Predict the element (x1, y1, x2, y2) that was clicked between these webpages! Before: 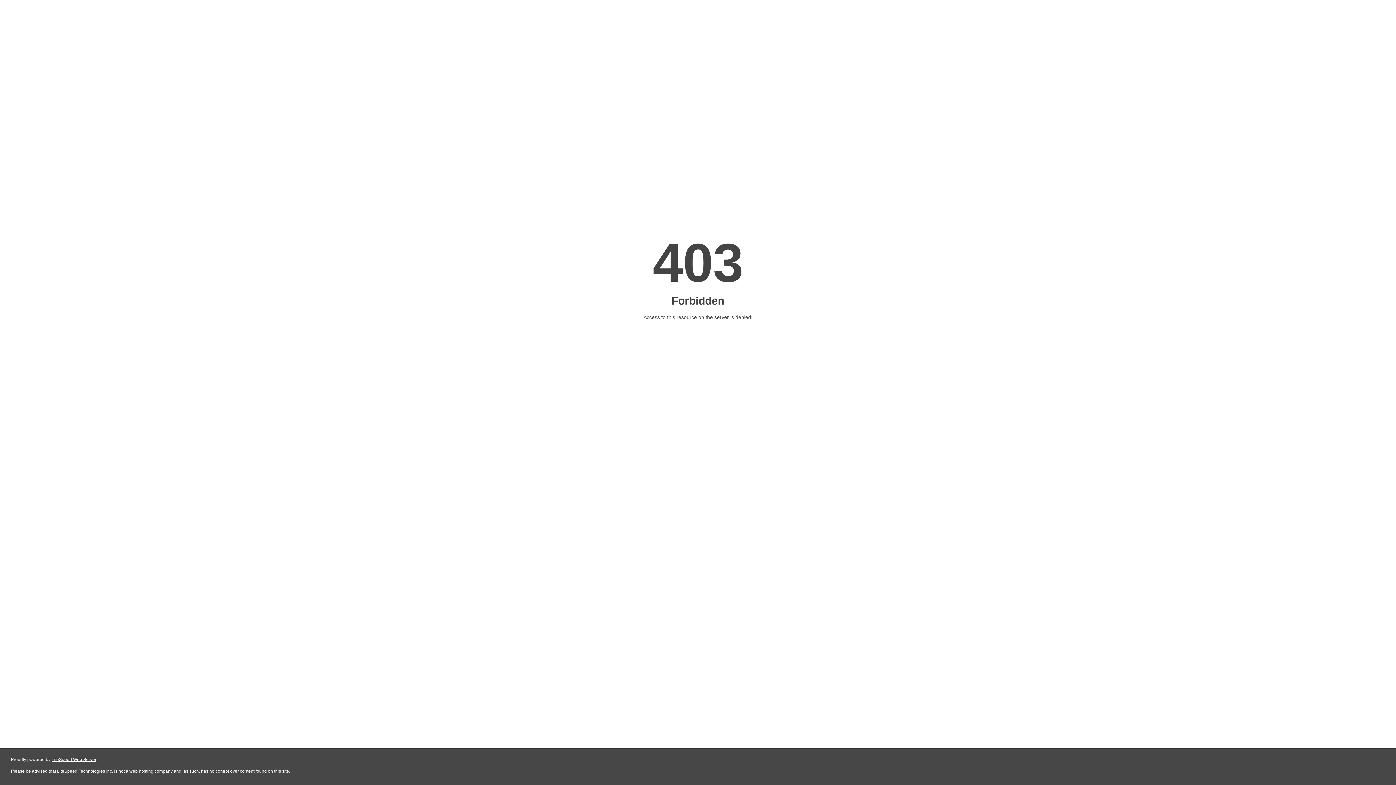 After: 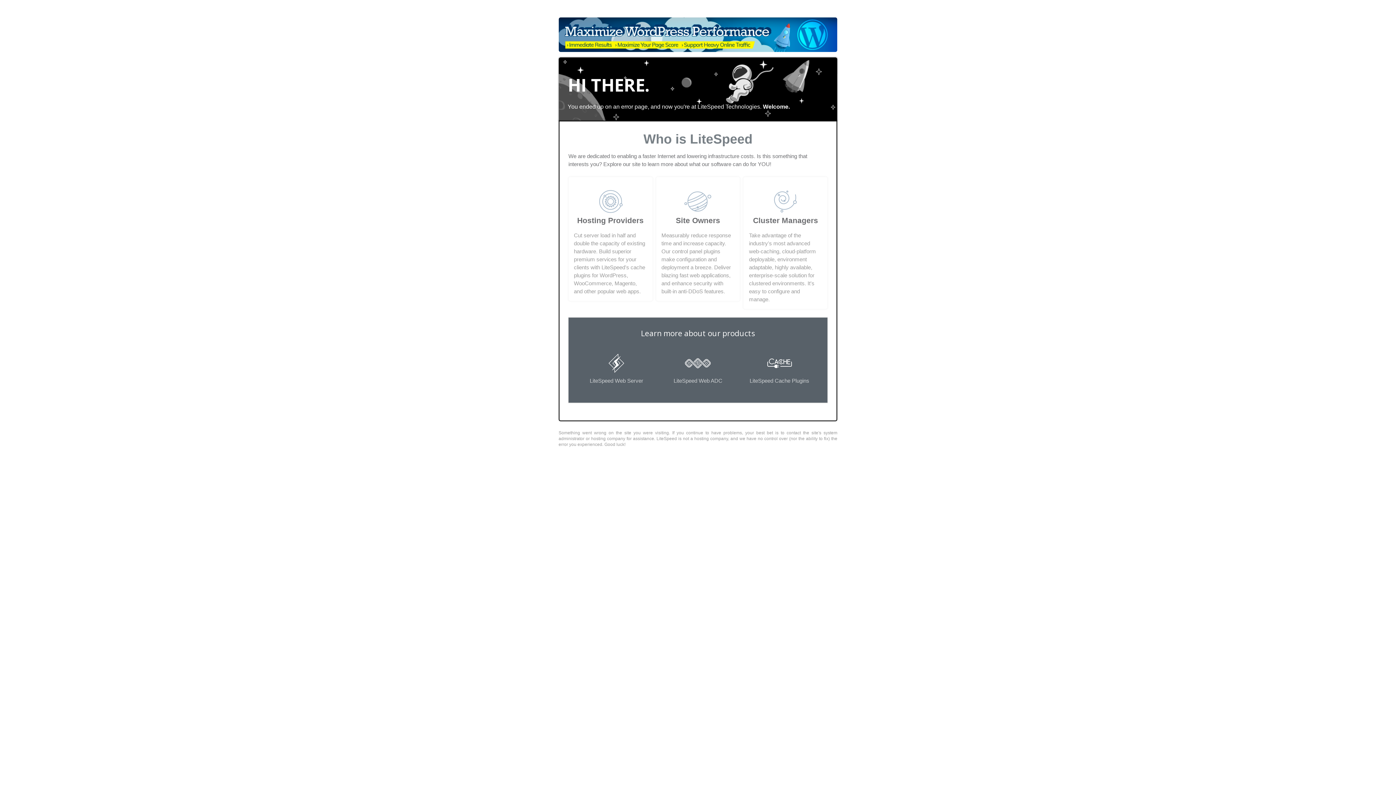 Action: label: LiteSpeed Web Server bbox: (51, 757, 96, 762)